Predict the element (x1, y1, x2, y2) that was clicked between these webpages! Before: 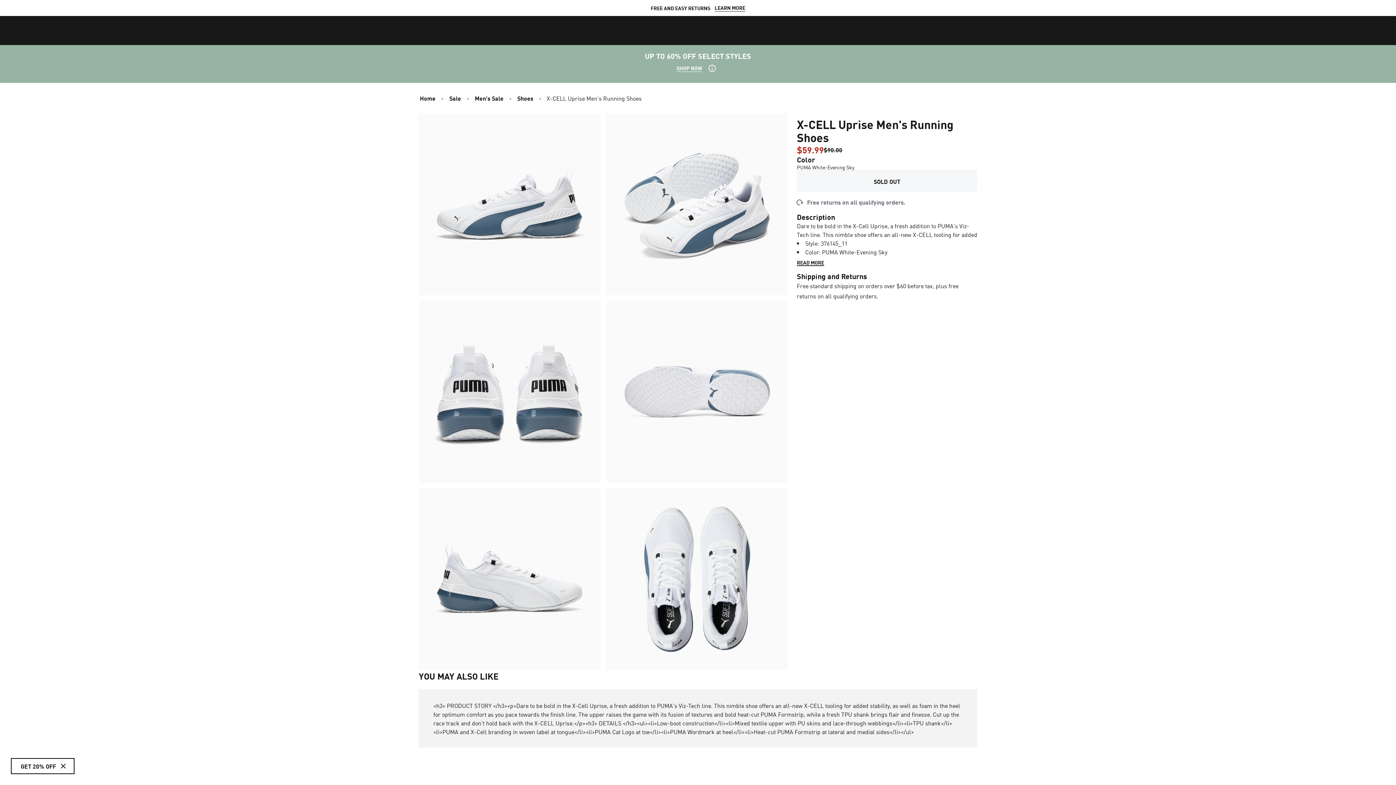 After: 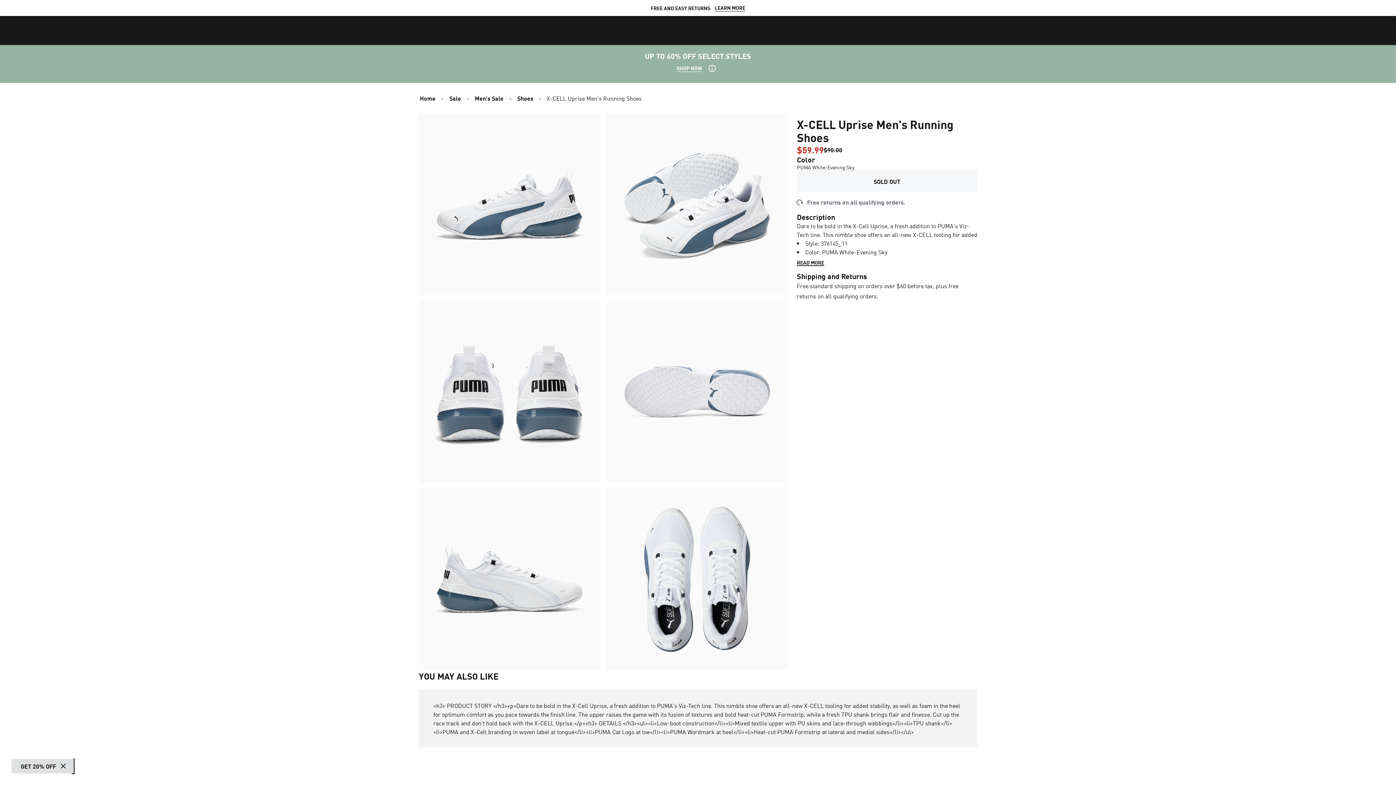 Action: label: GET 20% OFF bbox: (11, 759, 73, 773)